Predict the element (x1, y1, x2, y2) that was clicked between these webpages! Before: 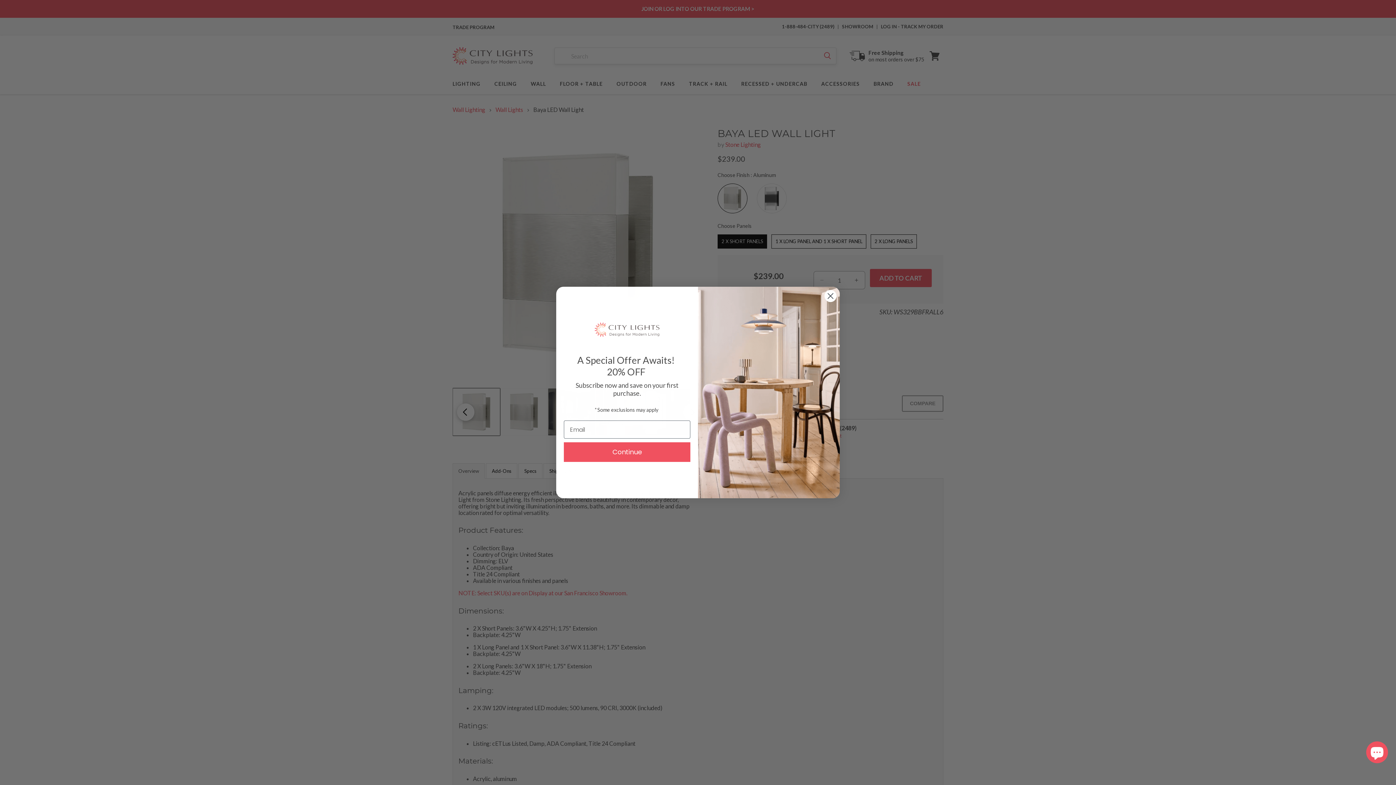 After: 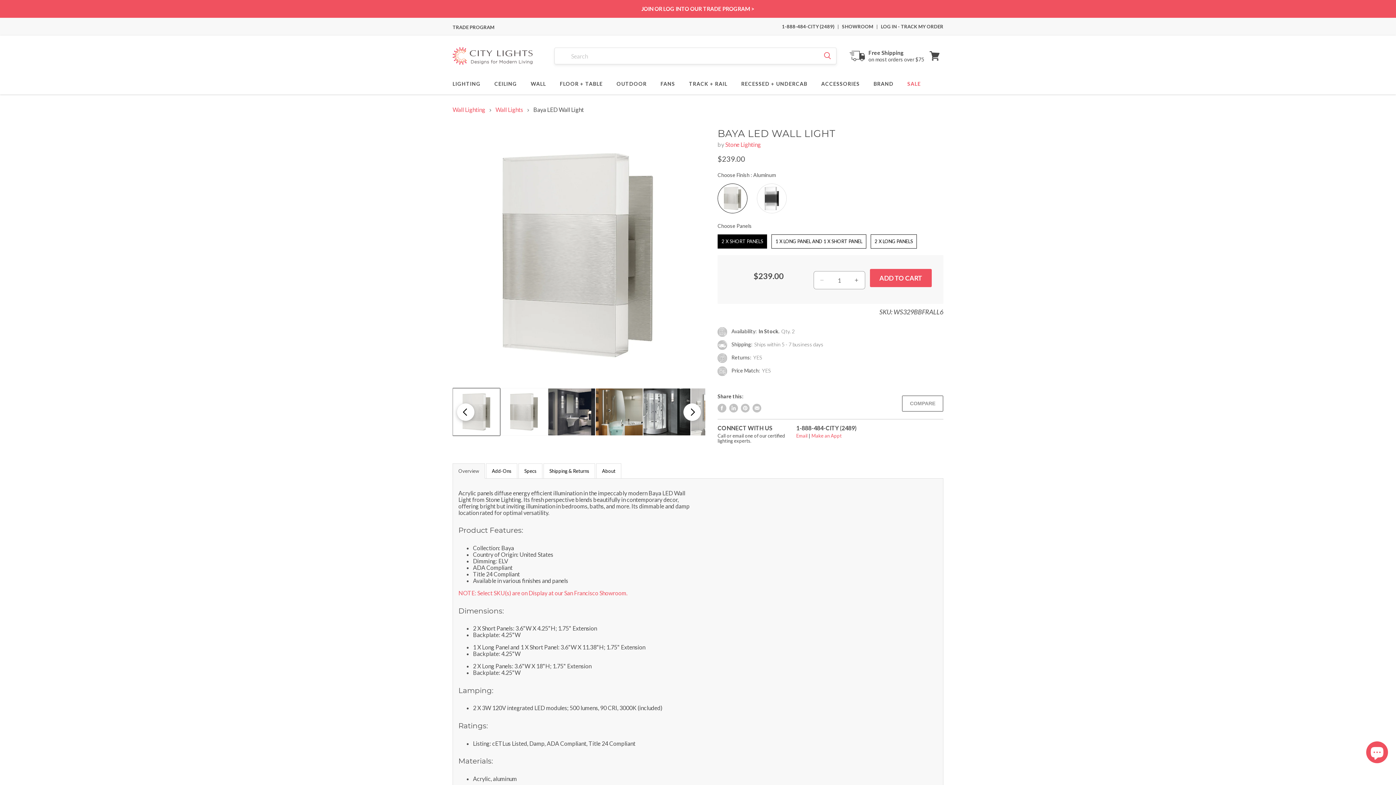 Action: bbox: (824, 289, 837, 302) label: Close dialog